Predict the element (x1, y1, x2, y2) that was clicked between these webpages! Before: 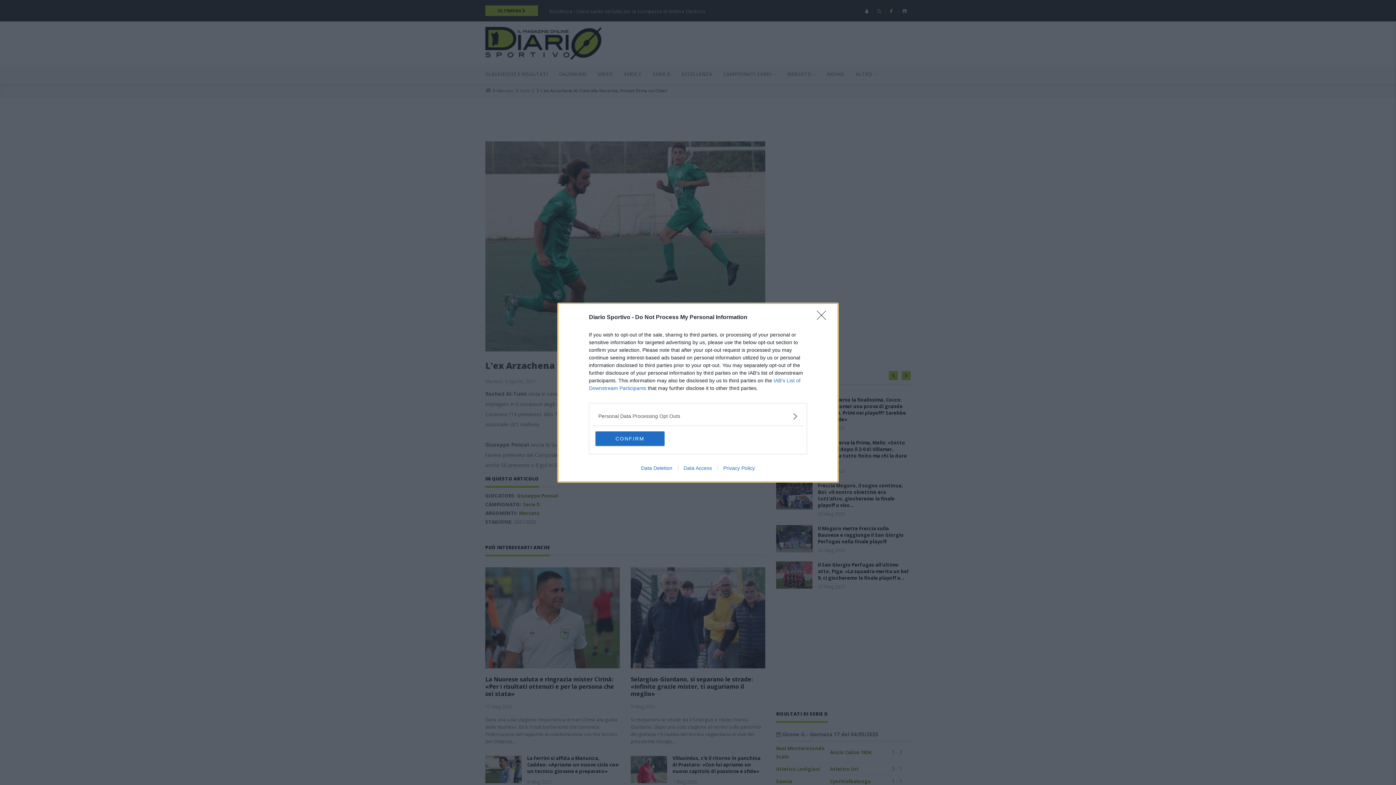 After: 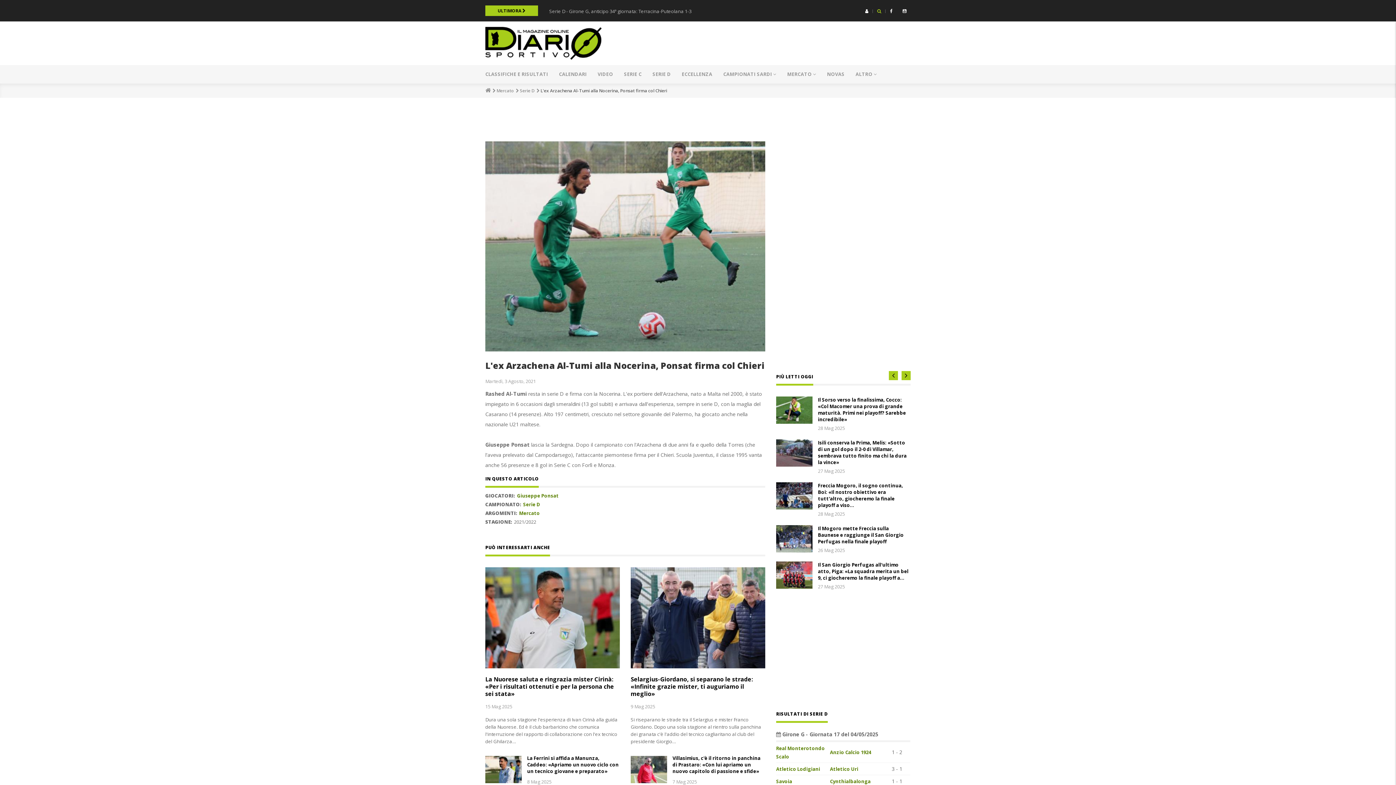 Action: label: Close bbox: (817, 310, 830, 324)